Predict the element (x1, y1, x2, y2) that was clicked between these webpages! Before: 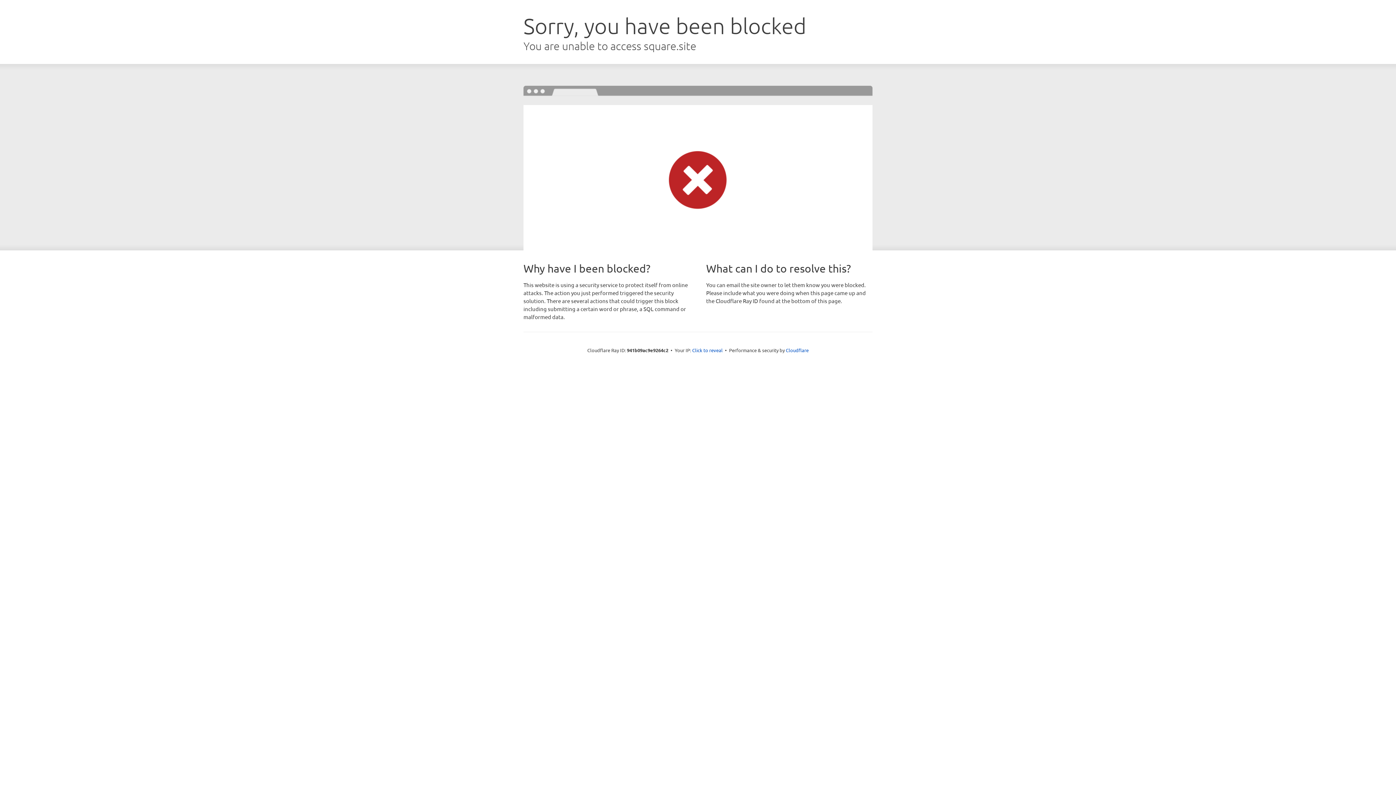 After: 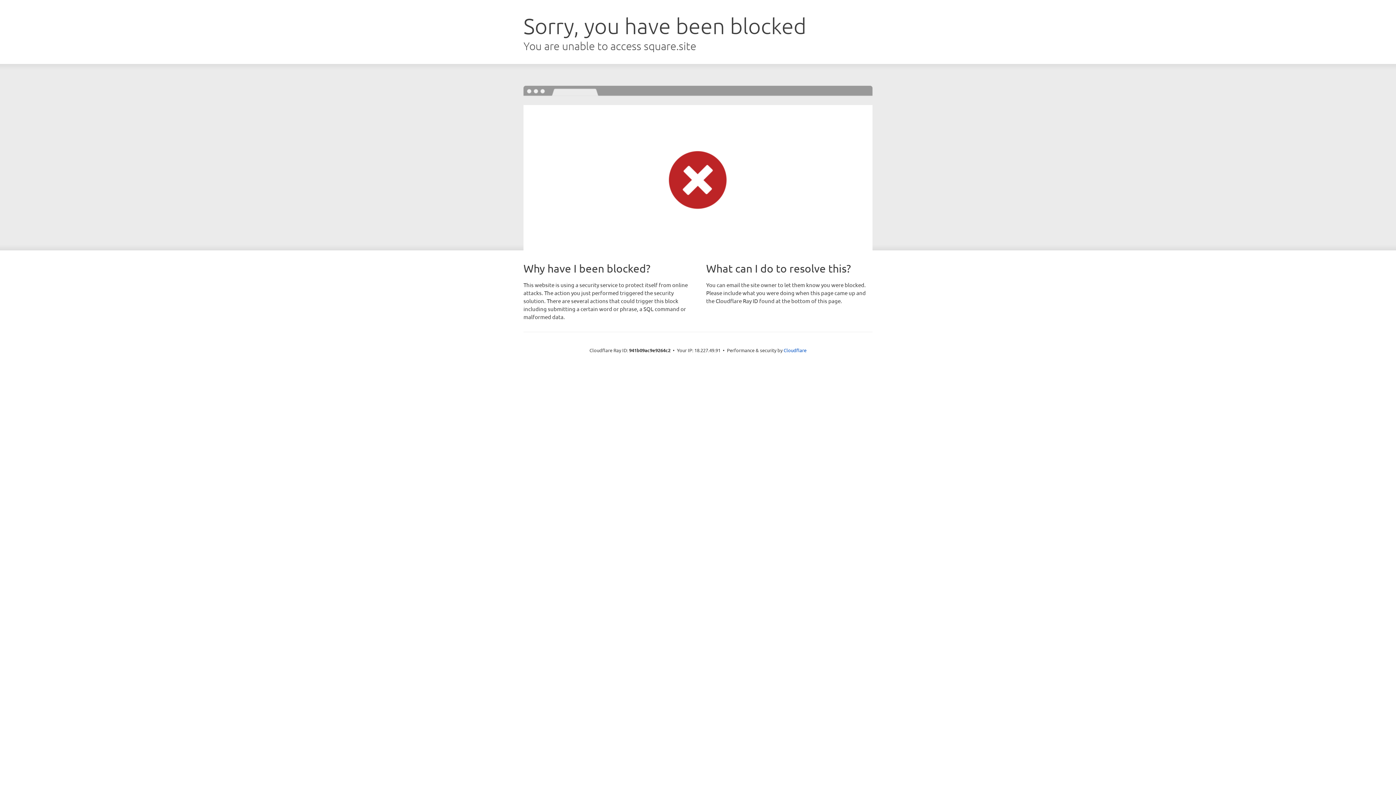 Action: bbox: (692, 346, 722, 353) label: Click to reveal